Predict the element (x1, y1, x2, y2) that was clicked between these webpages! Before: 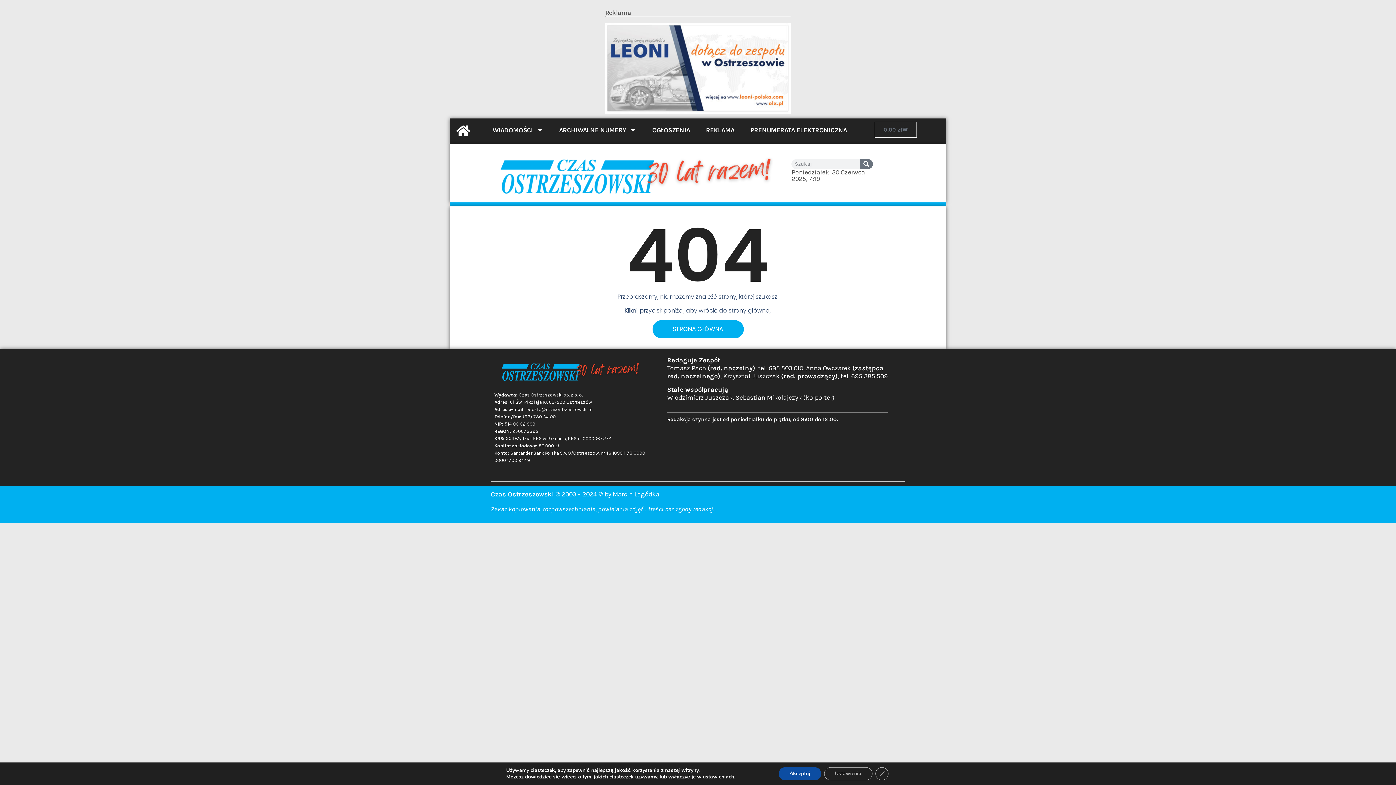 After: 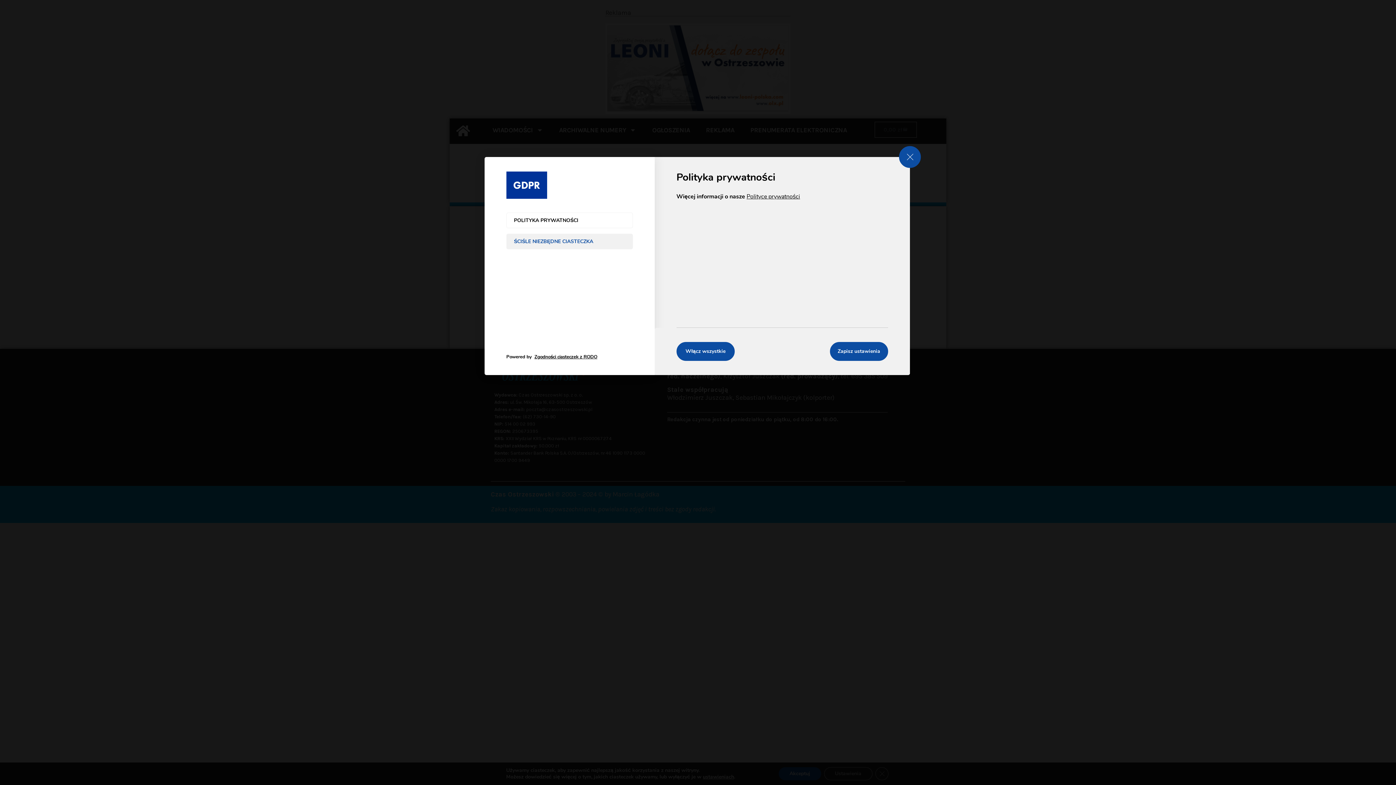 Action: bbox: (703, 774, 734, 780) label: ustawieniach